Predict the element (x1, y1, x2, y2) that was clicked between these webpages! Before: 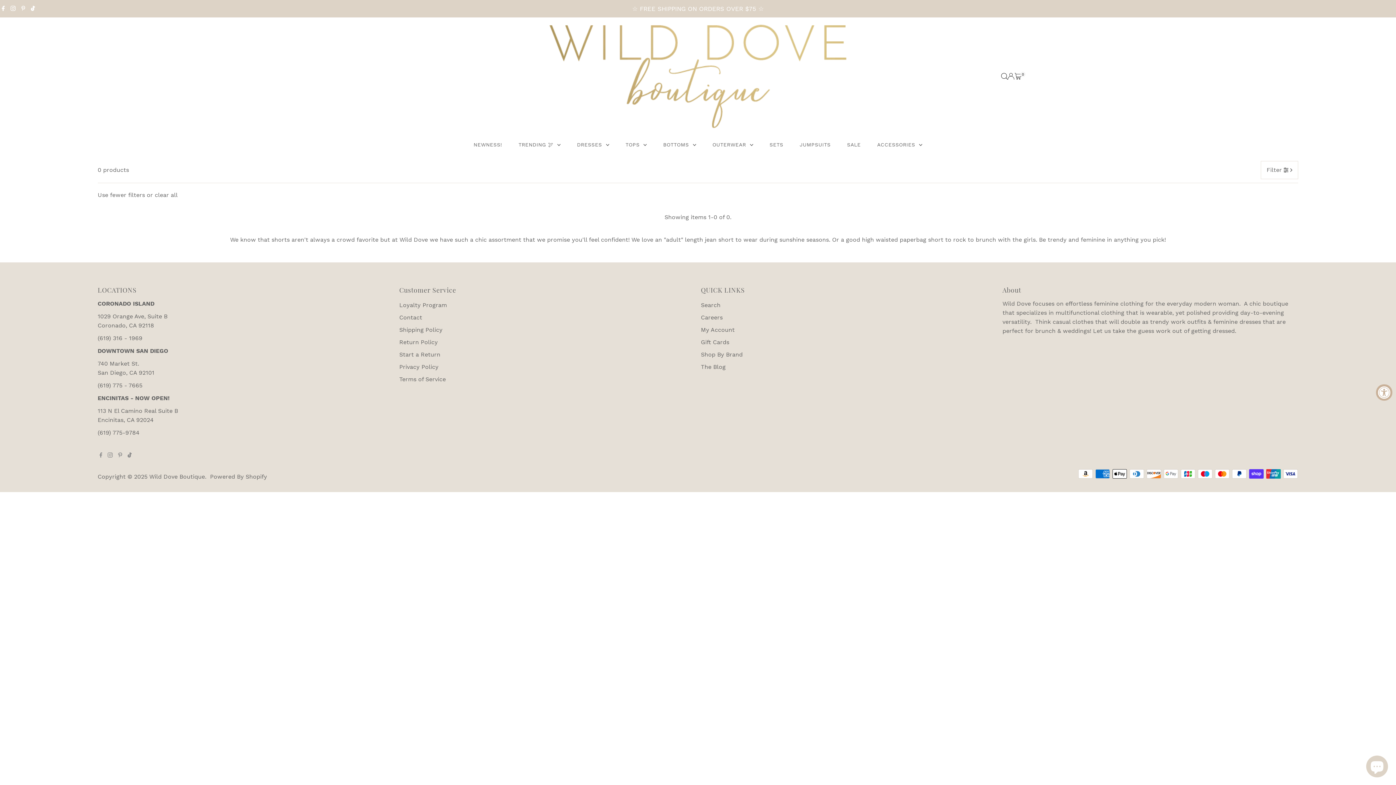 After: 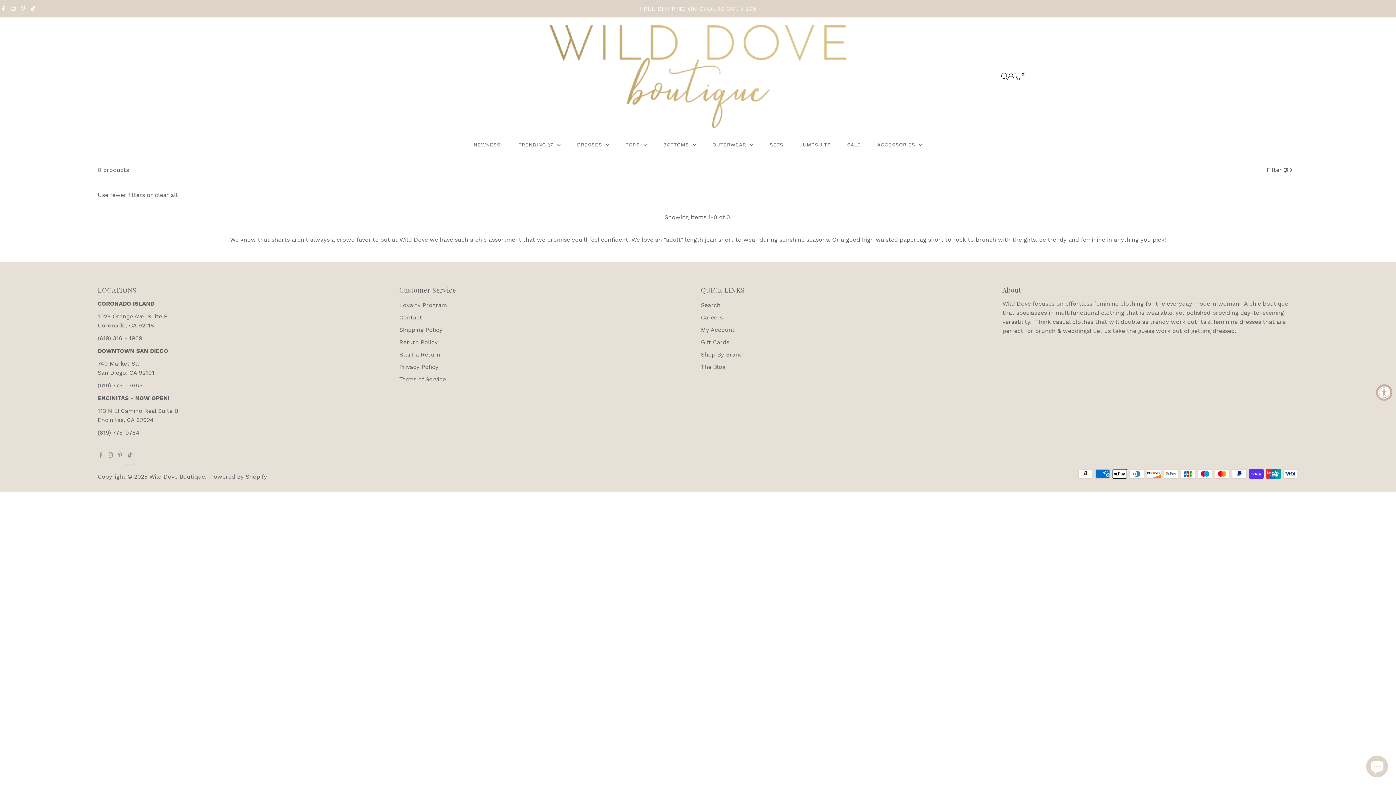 Action: label: Tiktok bbox: (125, 447, 133, 464)